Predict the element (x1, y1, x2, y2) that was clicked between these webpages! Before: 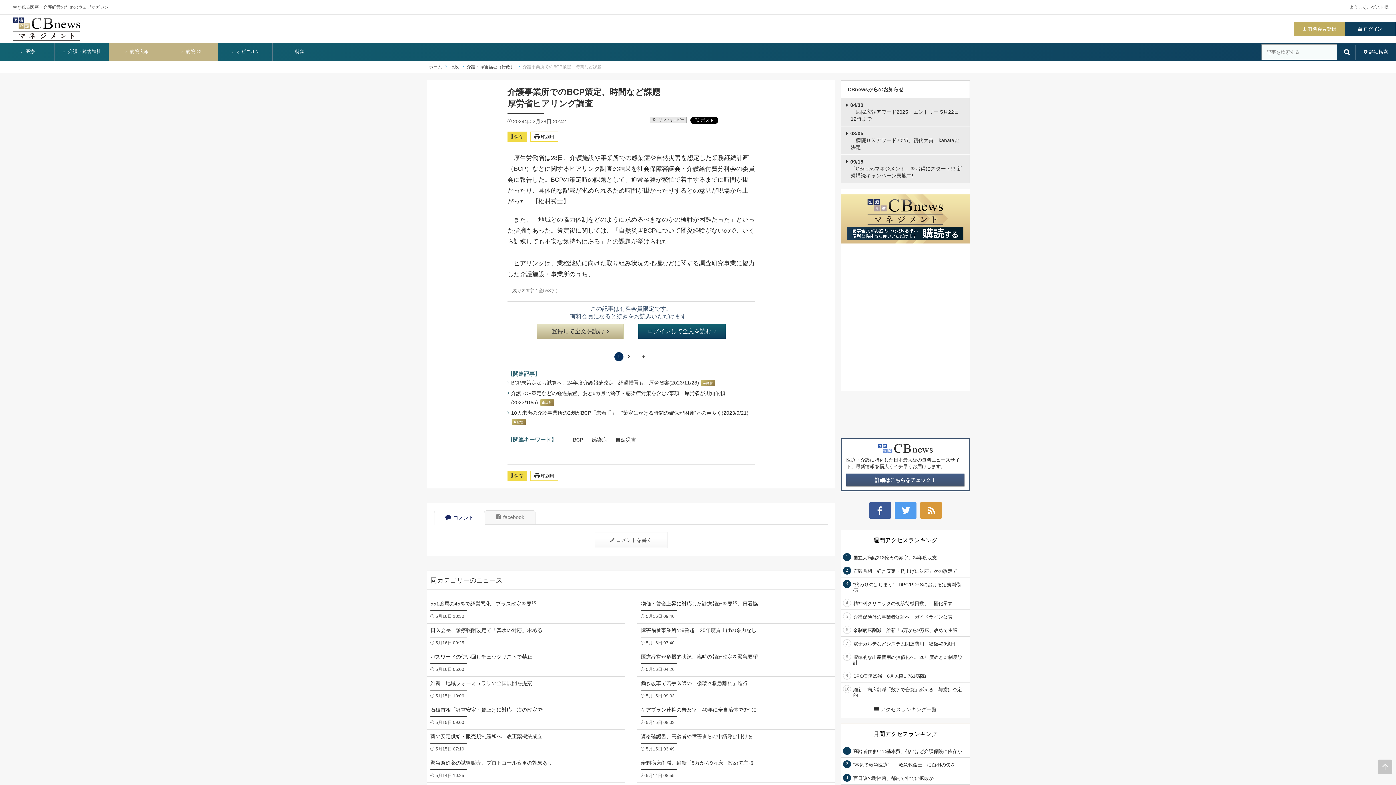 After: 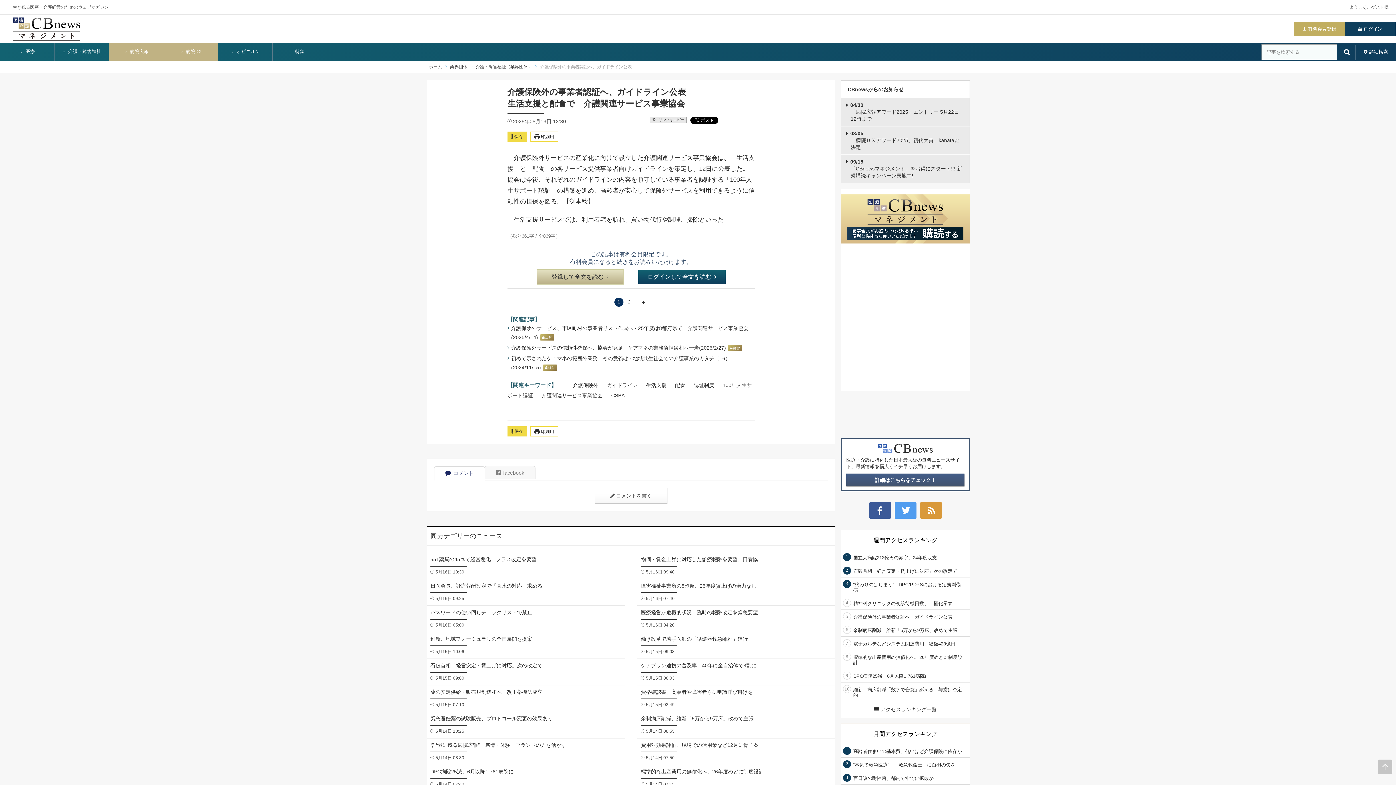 Action: bbox: (853, 610, 964, 623) label: 介護保険外の事業者認証へ、ガイドライン公表